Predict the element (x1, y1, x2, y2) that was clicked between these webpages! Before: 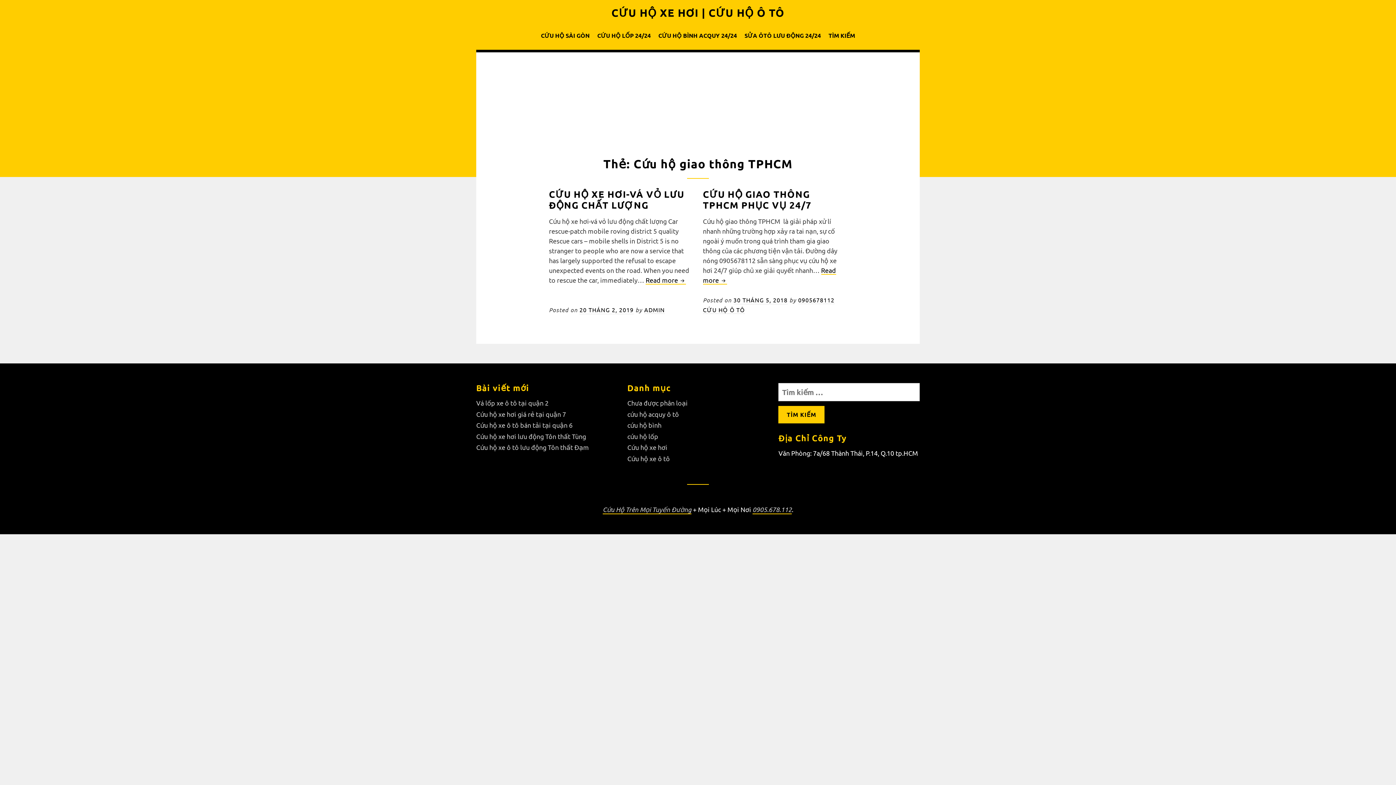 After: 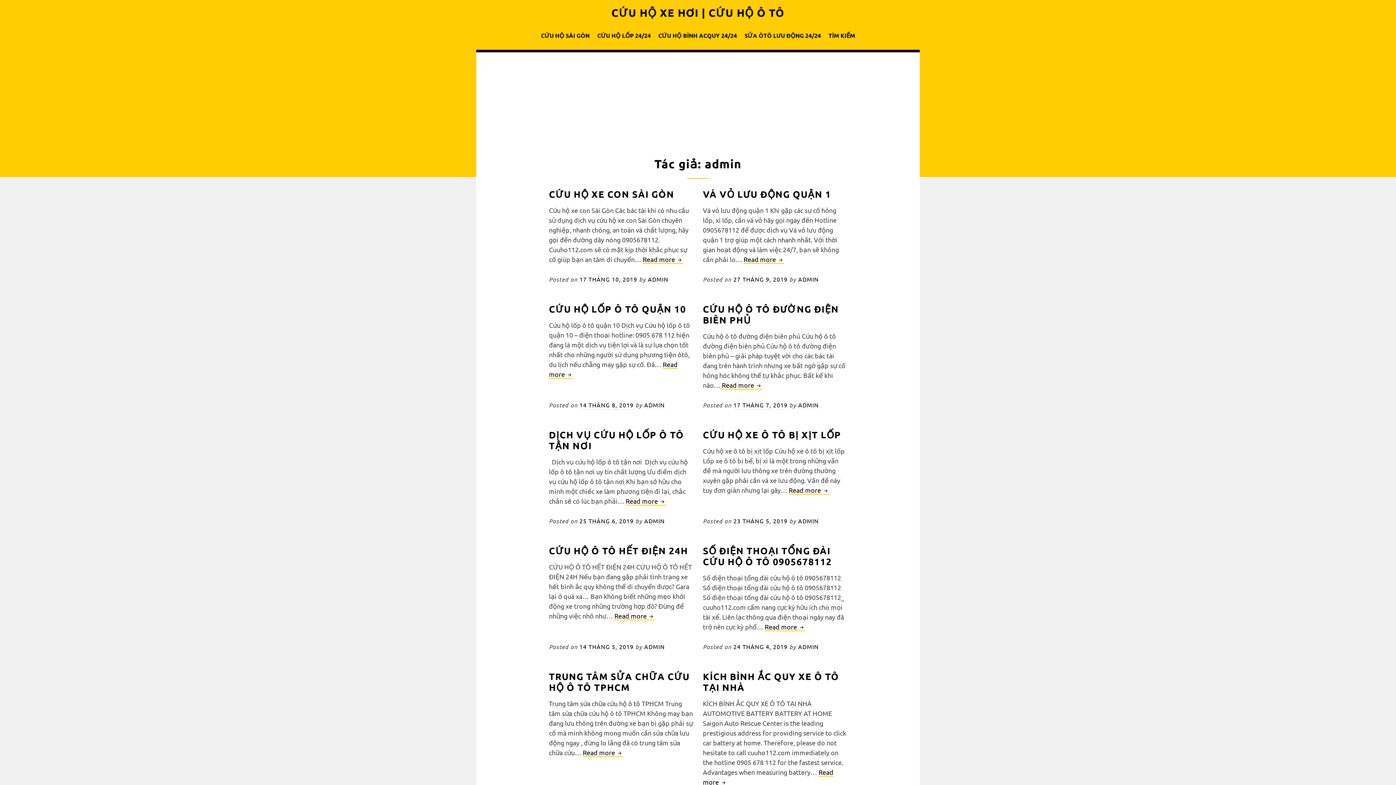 Action: label: ADMIN bbox: (644, 306, 665, 314)